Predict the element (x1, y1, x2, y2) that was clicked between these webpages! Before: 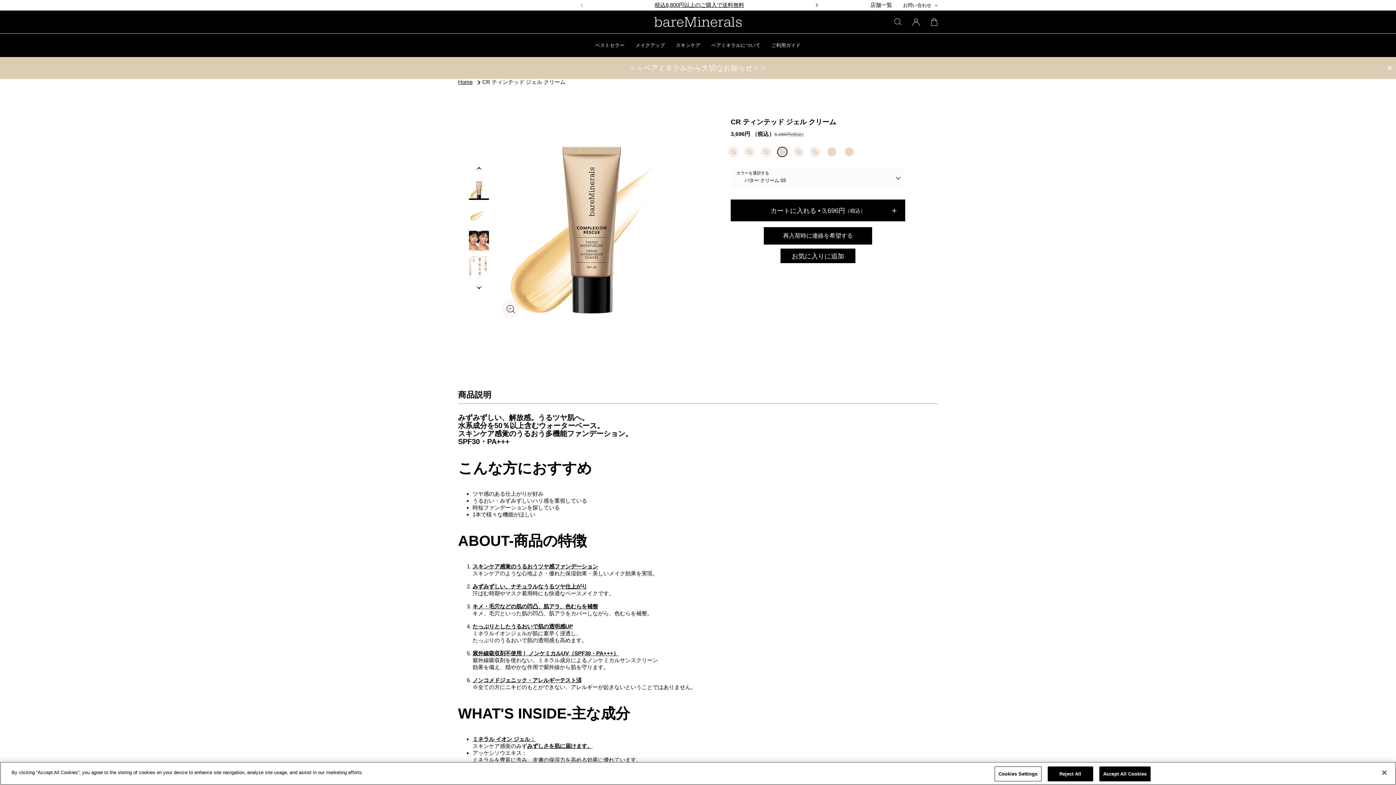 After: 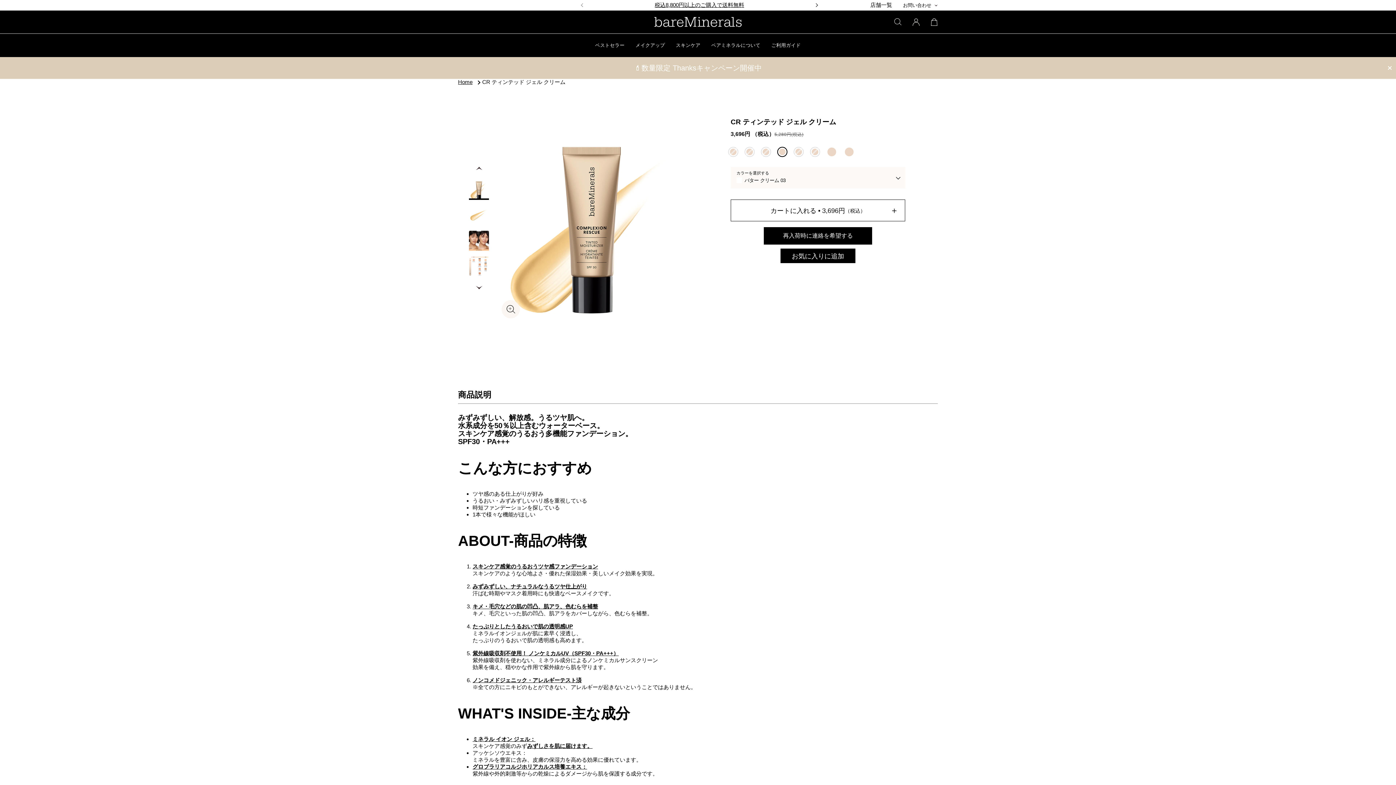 Action: label: カートに入れる
•
3,696円
（税込） bbox: (730, 199, 905, 221)